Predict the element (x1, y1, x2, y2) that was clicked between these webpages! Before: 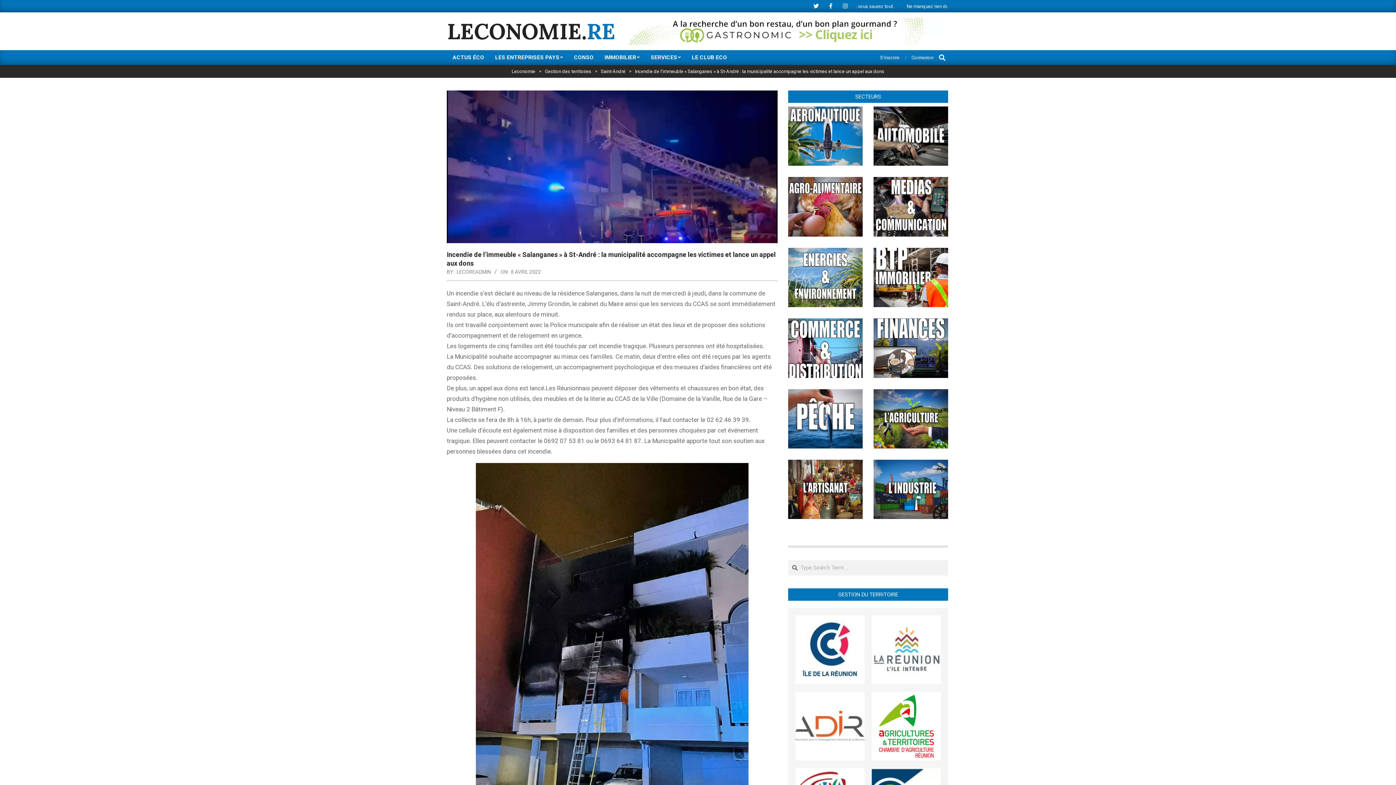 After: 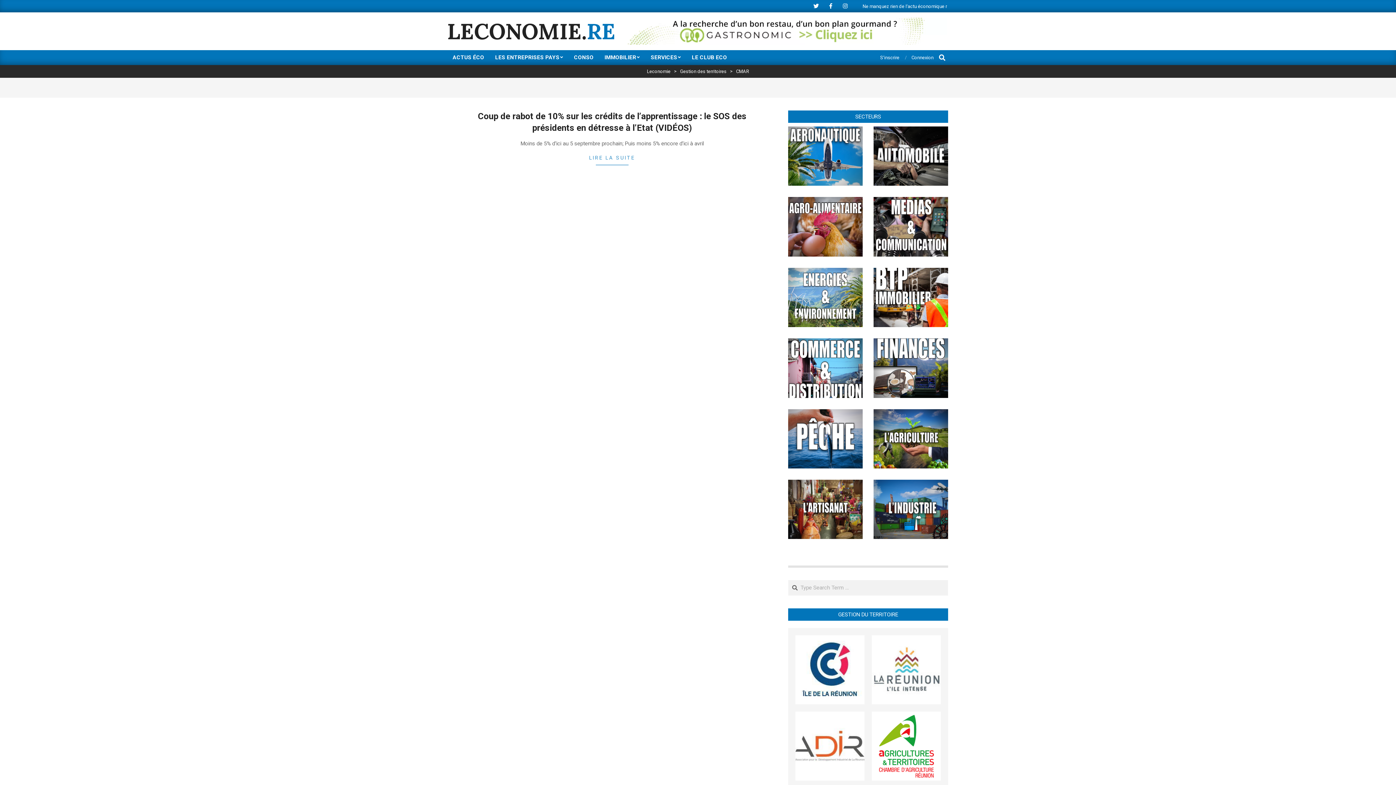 Action: bbox: (795, 769, 864, 776)